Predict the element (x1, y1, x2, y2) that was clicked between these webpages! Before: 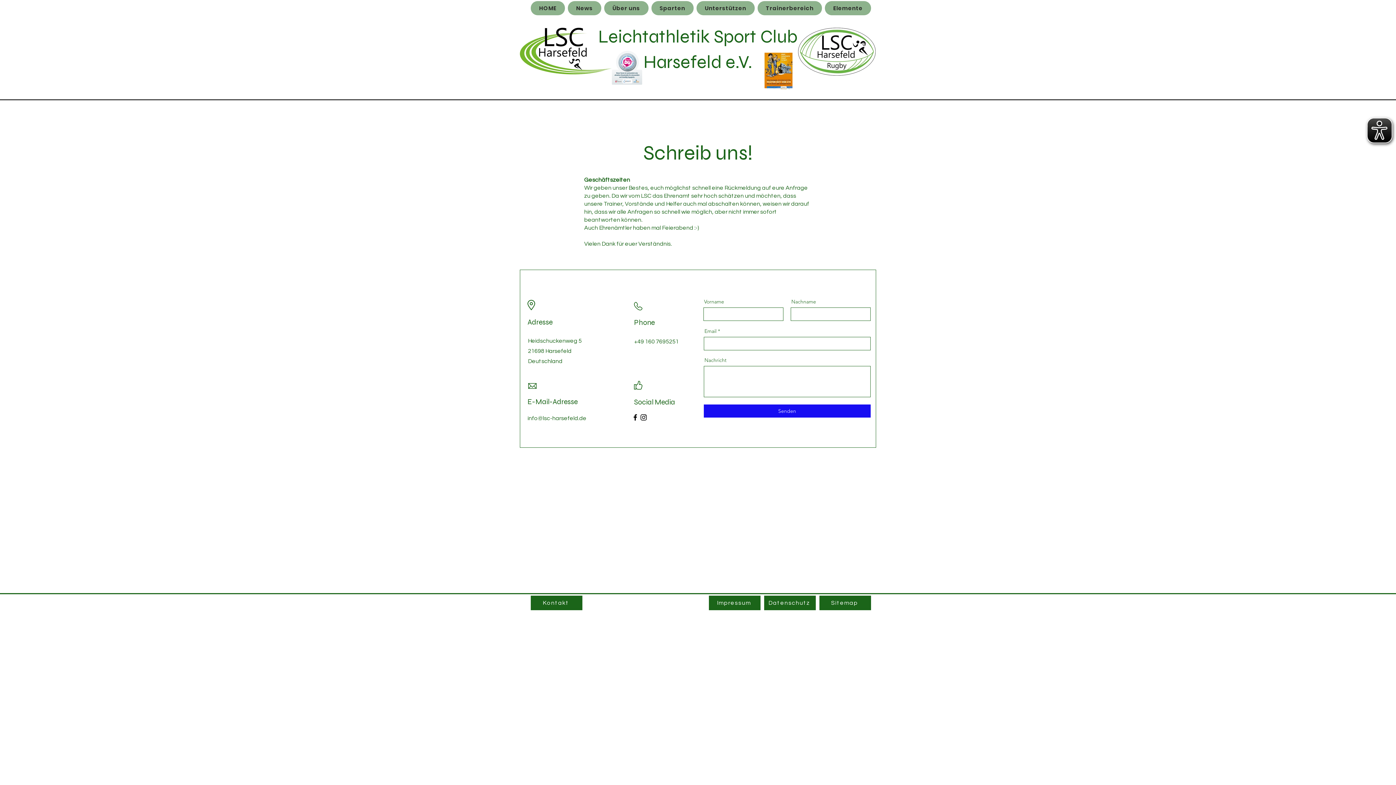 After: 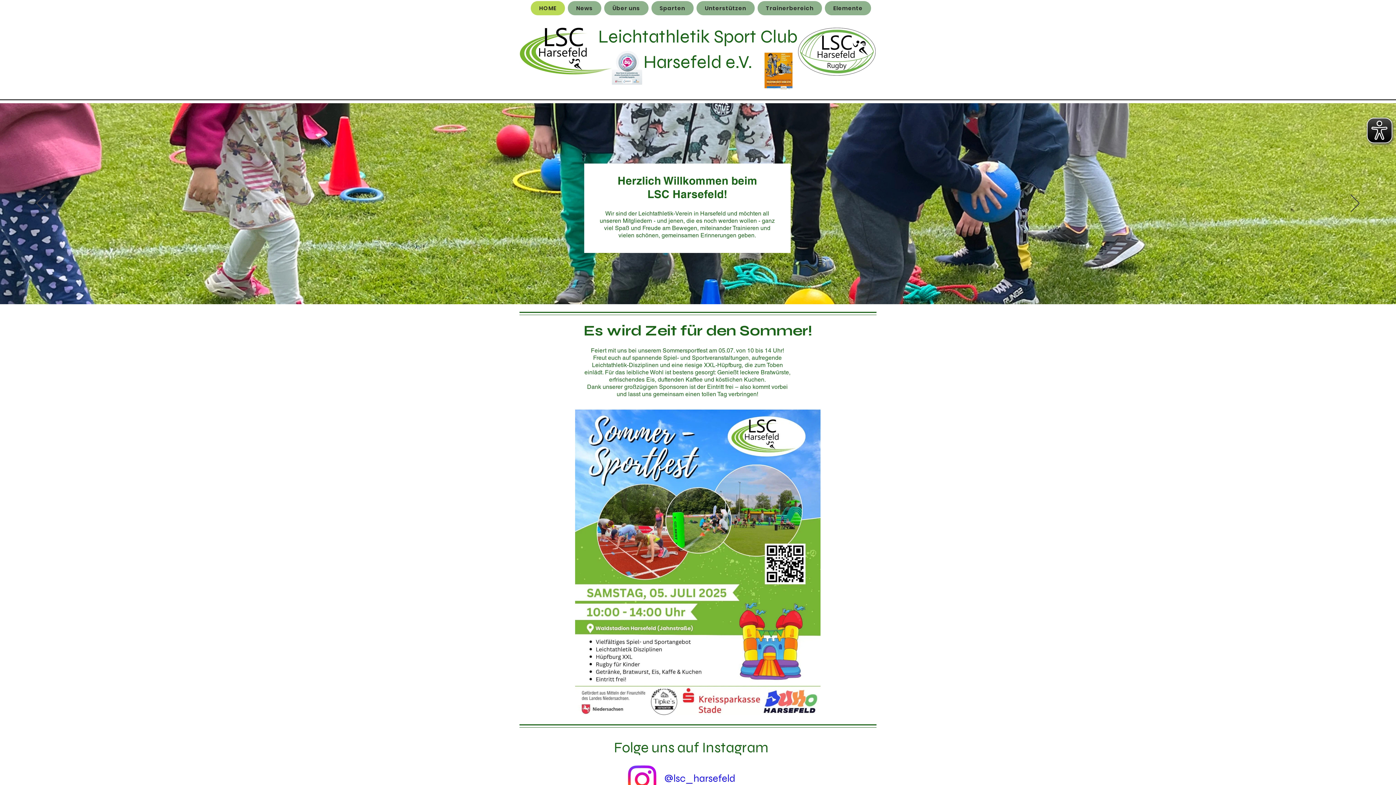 Action: bbox: (530, 1, 565, 15) label: HOME